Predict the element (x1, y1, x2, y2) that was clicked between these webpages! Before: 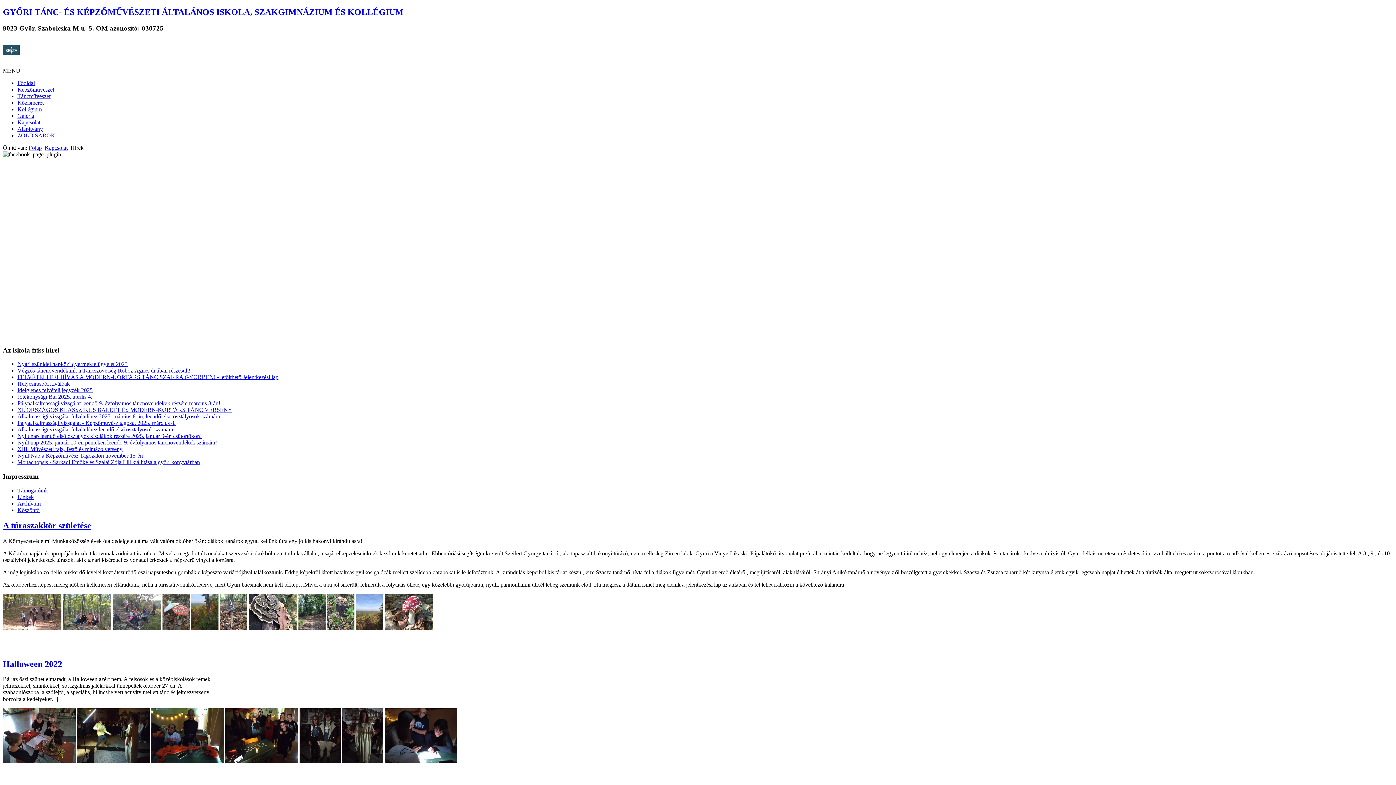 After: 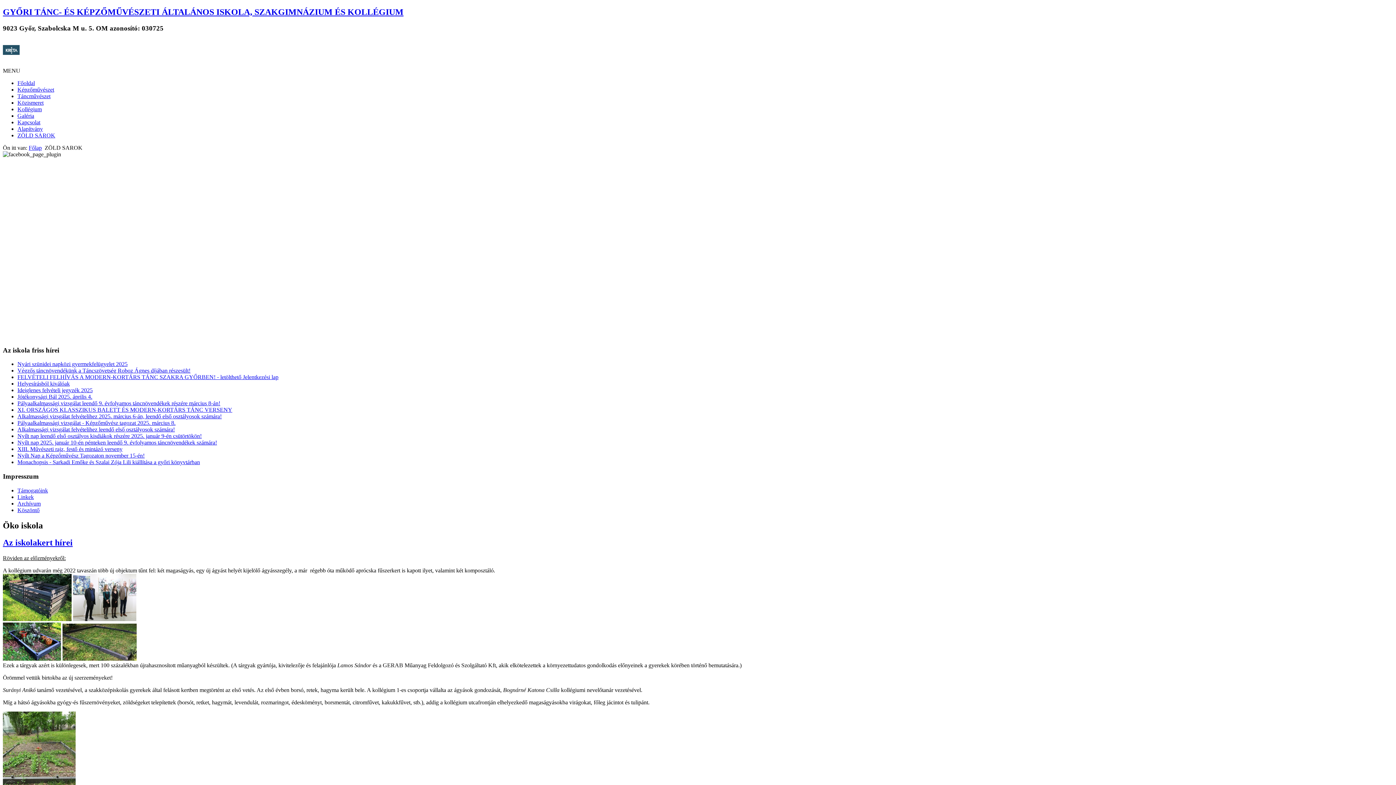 Action: label: ZÖLD SAROK bbox: (17, 132, 55, 138)